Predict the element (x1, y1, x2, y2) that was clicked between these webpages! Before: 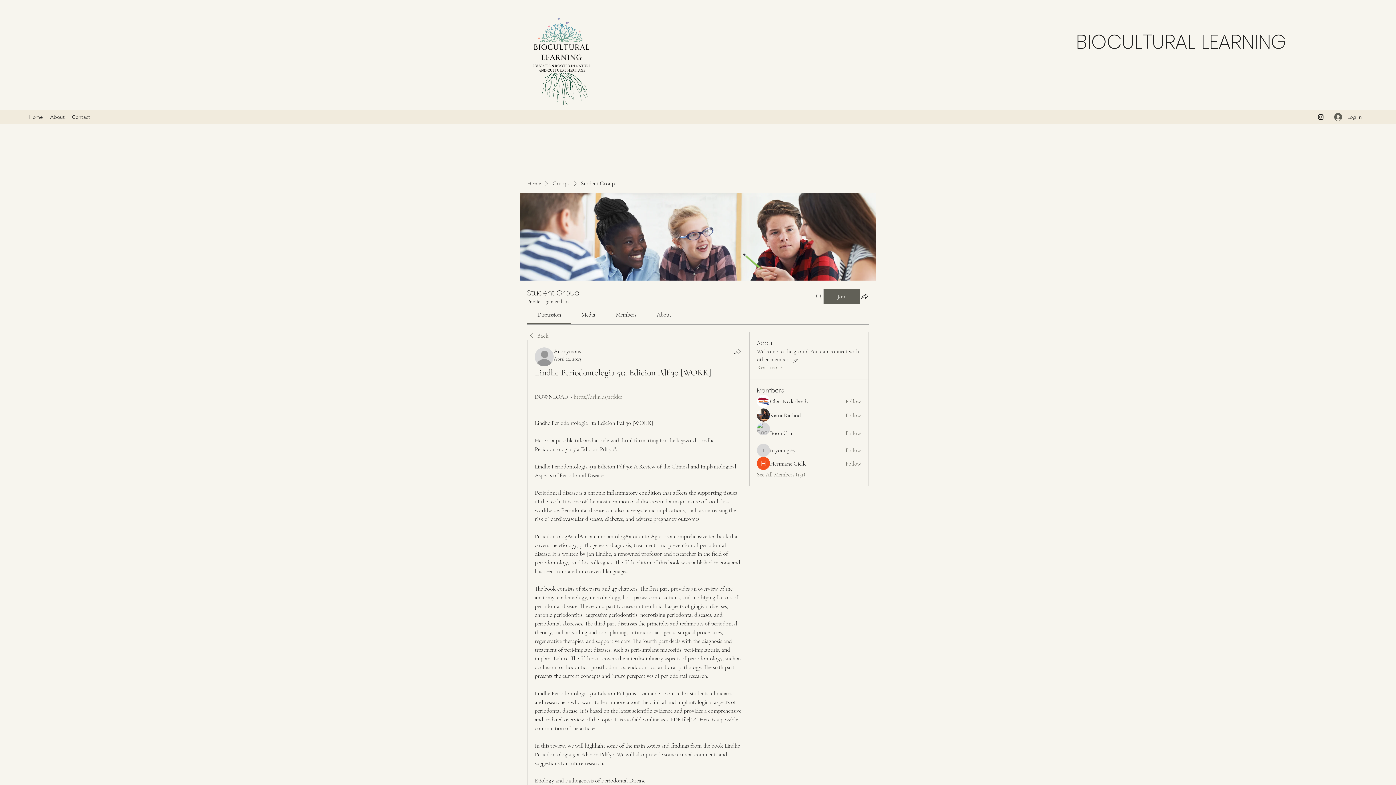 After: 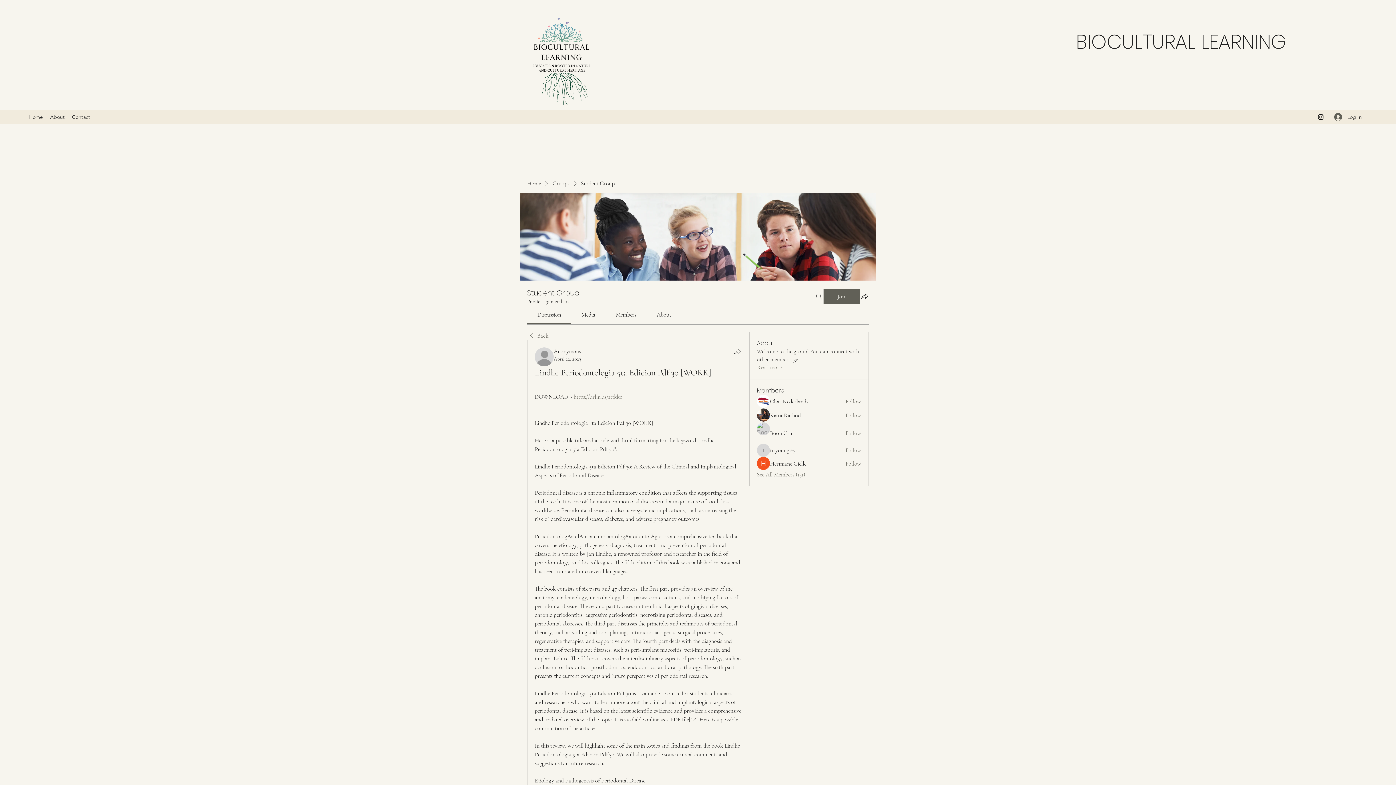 Action: label: https://urlin.us/2ttkkc bbox: (573, 393, 622, 400)